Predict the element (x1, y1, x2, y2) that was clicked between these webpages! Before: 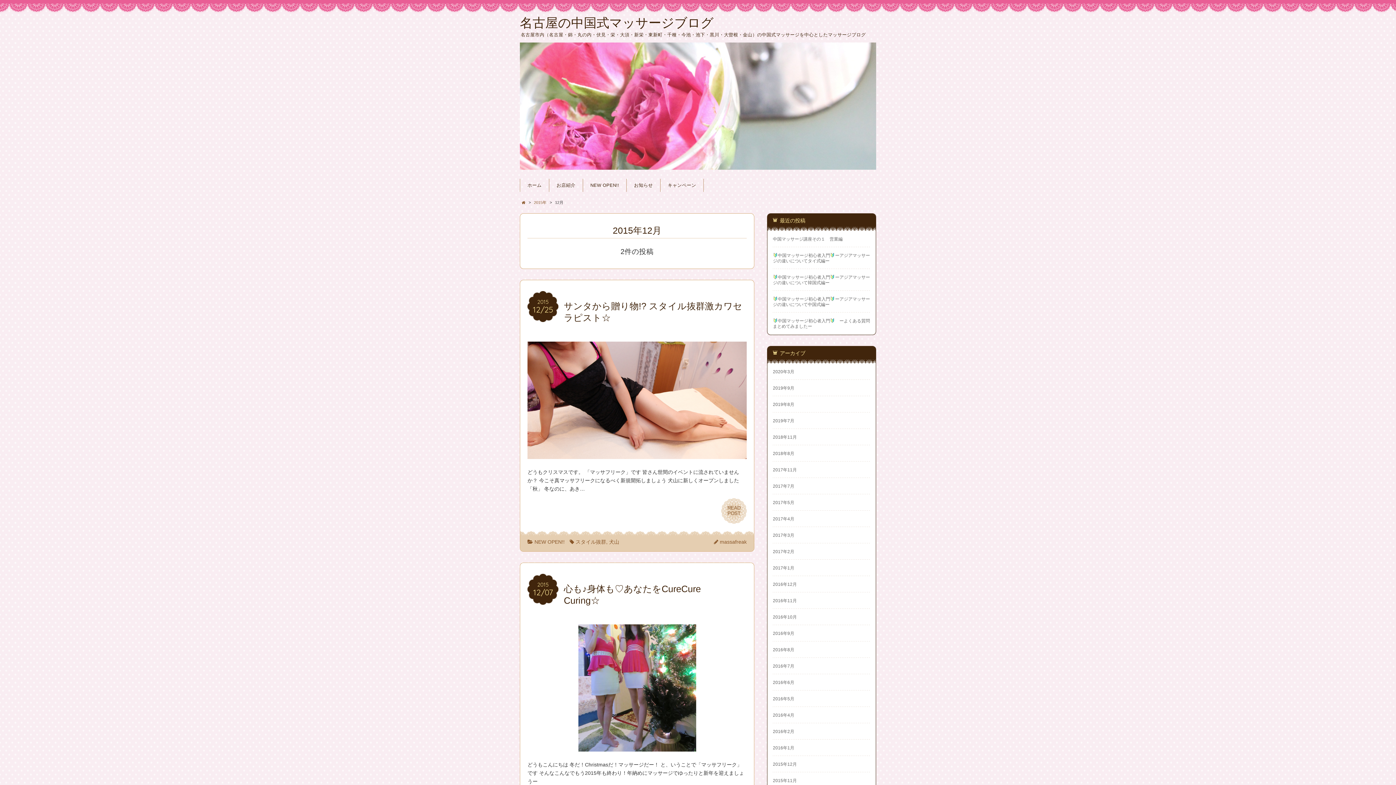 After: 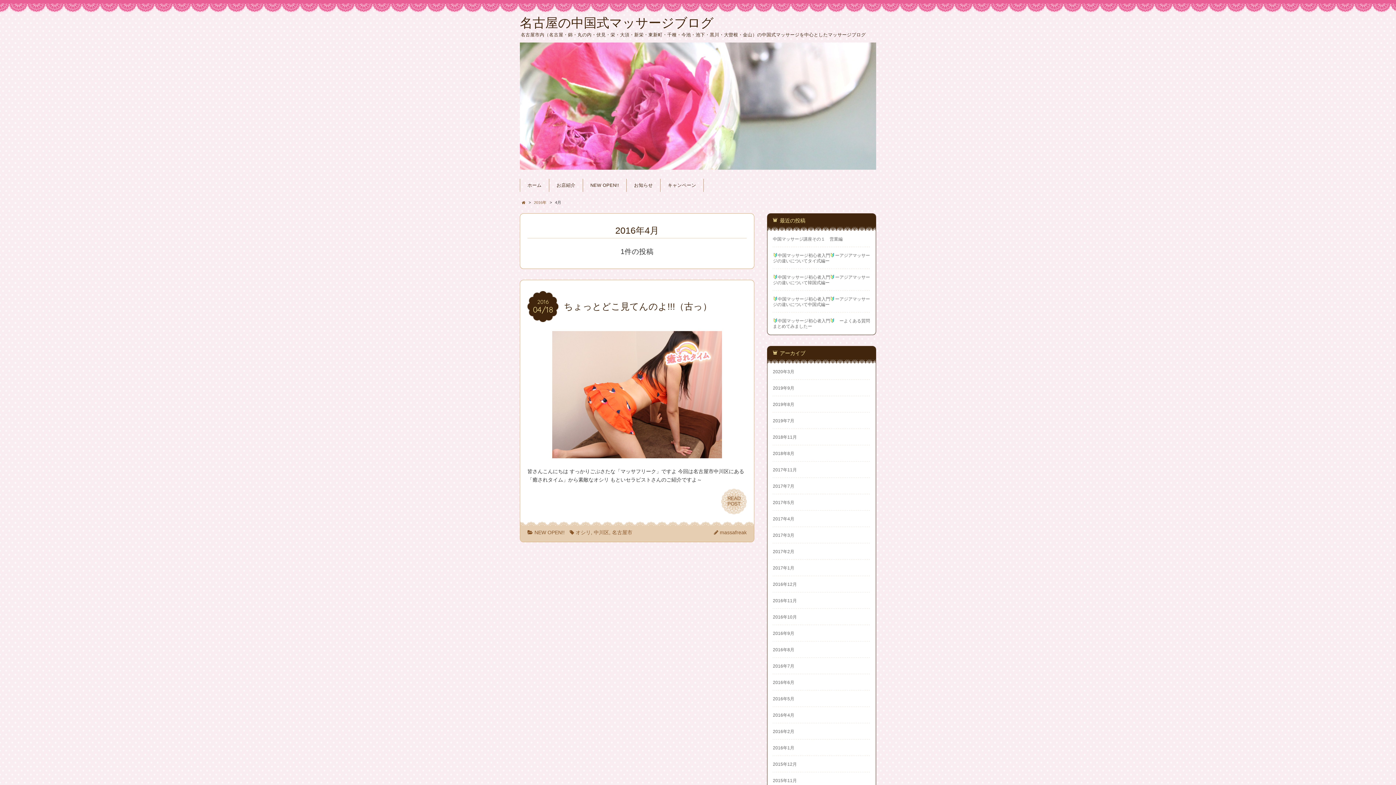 Action: bbox: (773, 713, 794, 718) label: 2016年4月